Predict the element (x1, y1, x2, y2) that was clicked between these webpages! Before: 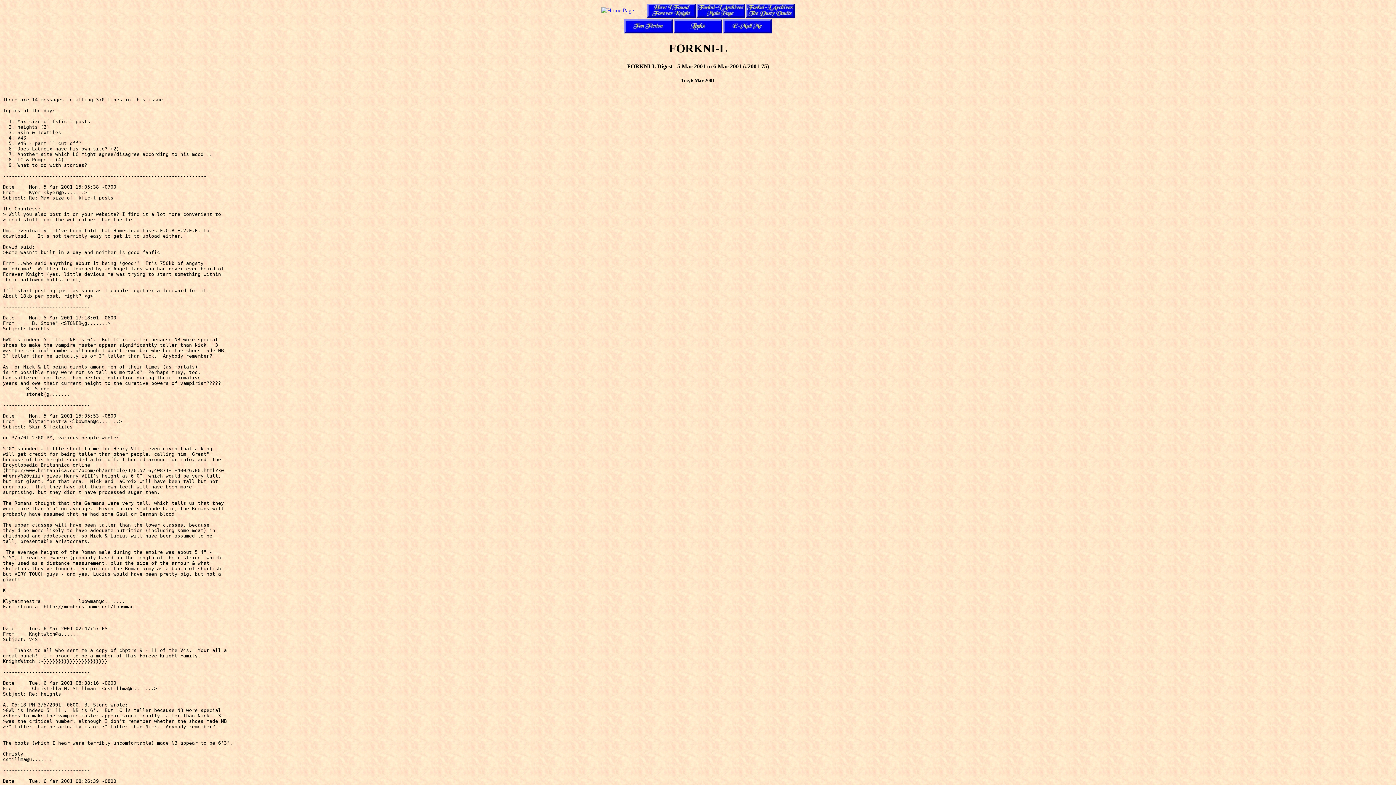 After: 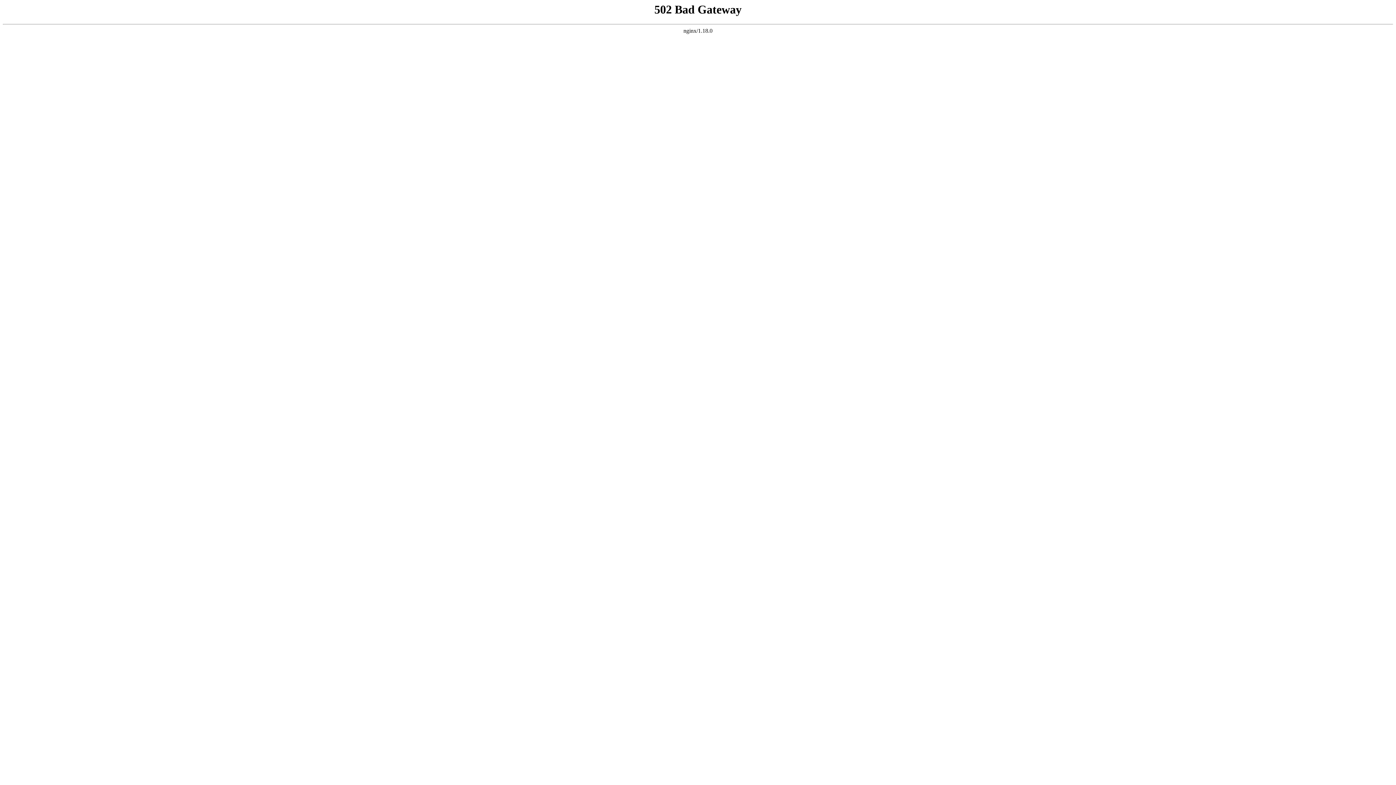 Action: bbox: (673, 28, 722, 34)